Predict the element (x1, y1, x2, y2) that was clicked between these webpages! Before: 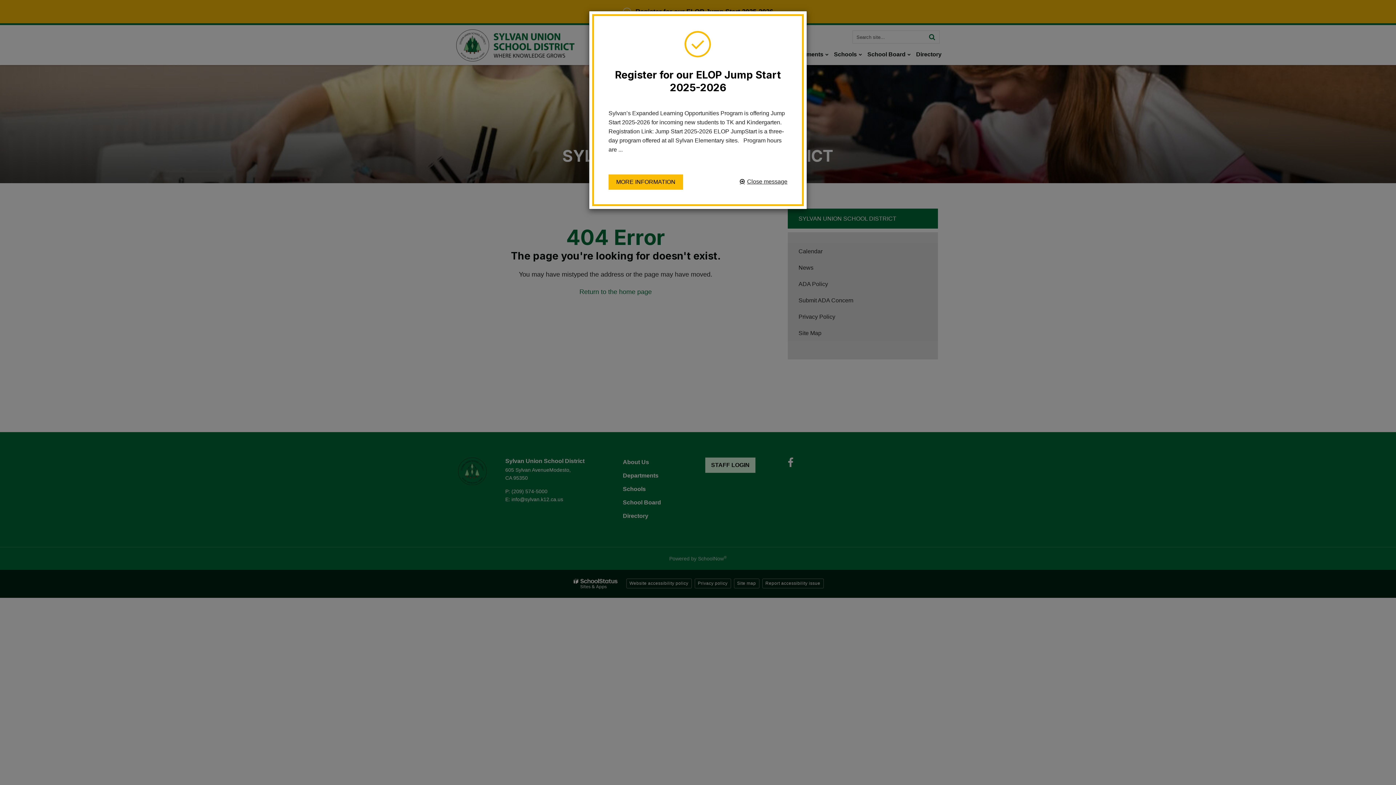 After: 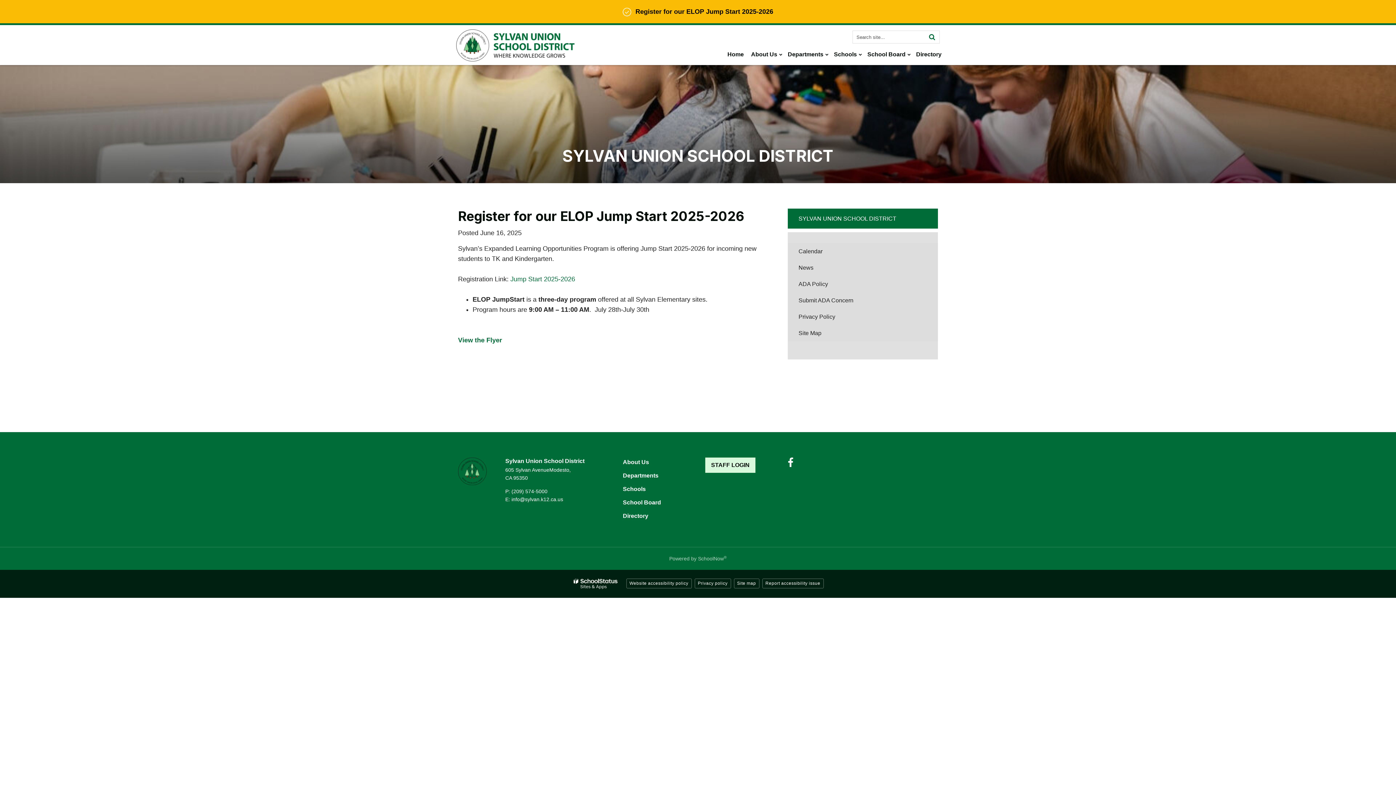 Action: label: MORE INFORMATION bbox: (608, 174, 683, 189)